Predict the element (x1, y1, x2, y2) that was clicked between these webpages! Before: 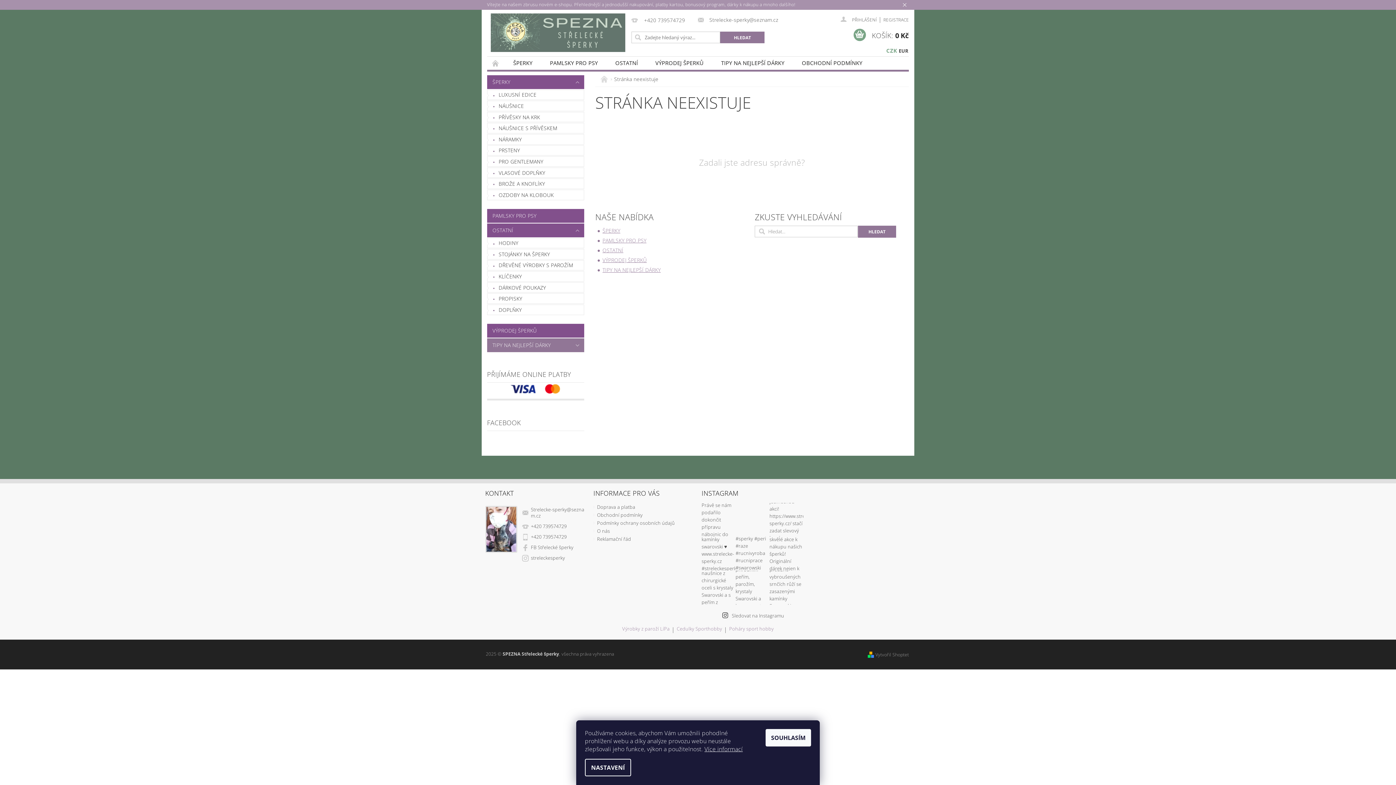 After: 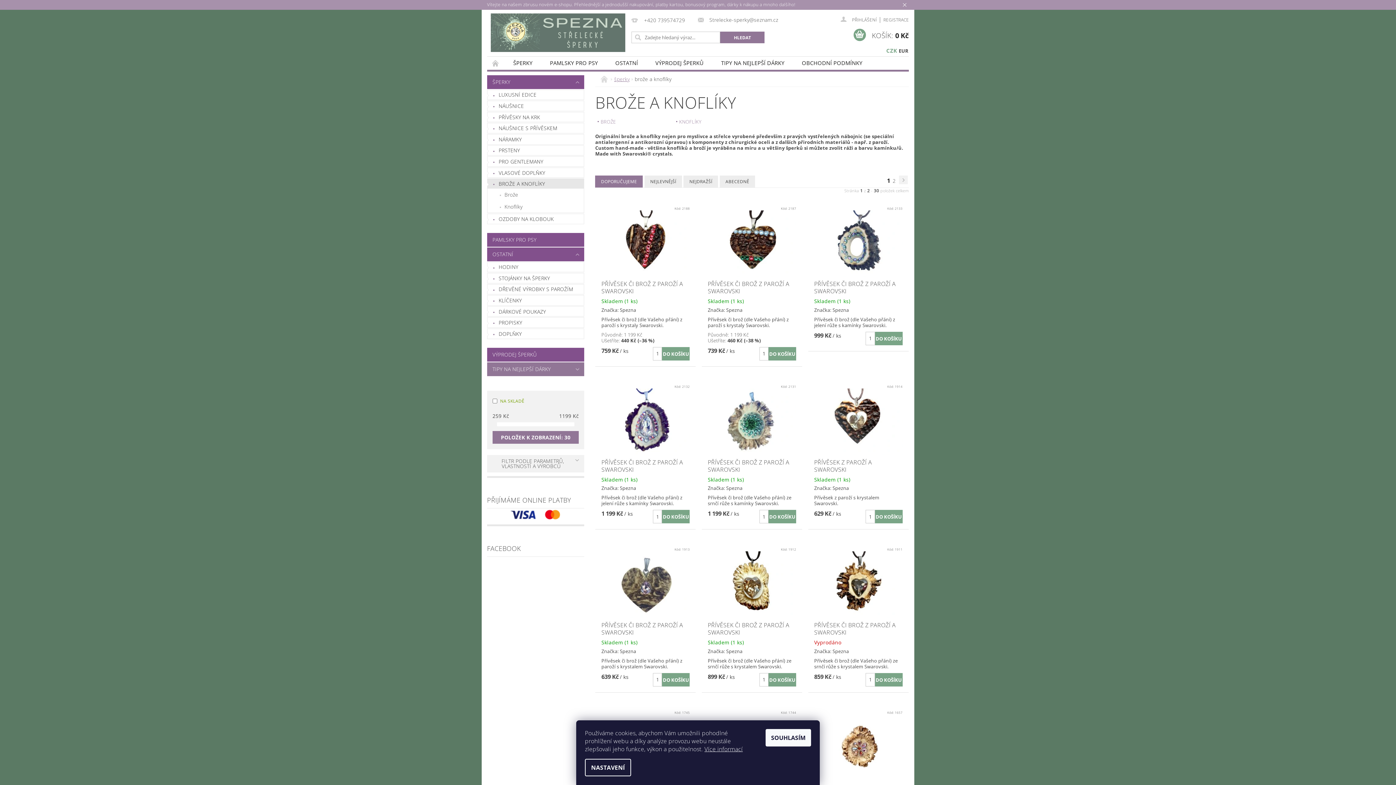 Action: label: BROŽE A KNOFLÍKY bbox: (487, 179, 584, 188)